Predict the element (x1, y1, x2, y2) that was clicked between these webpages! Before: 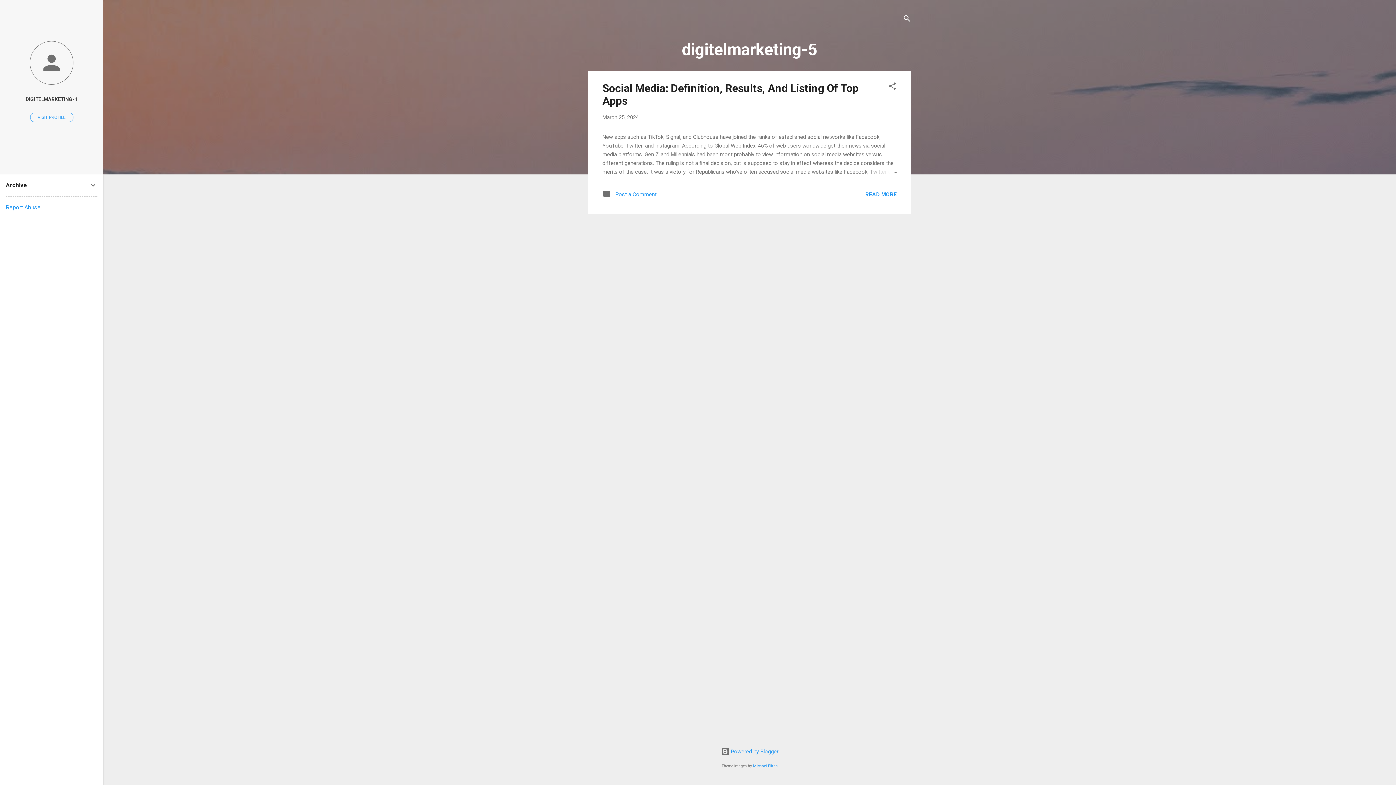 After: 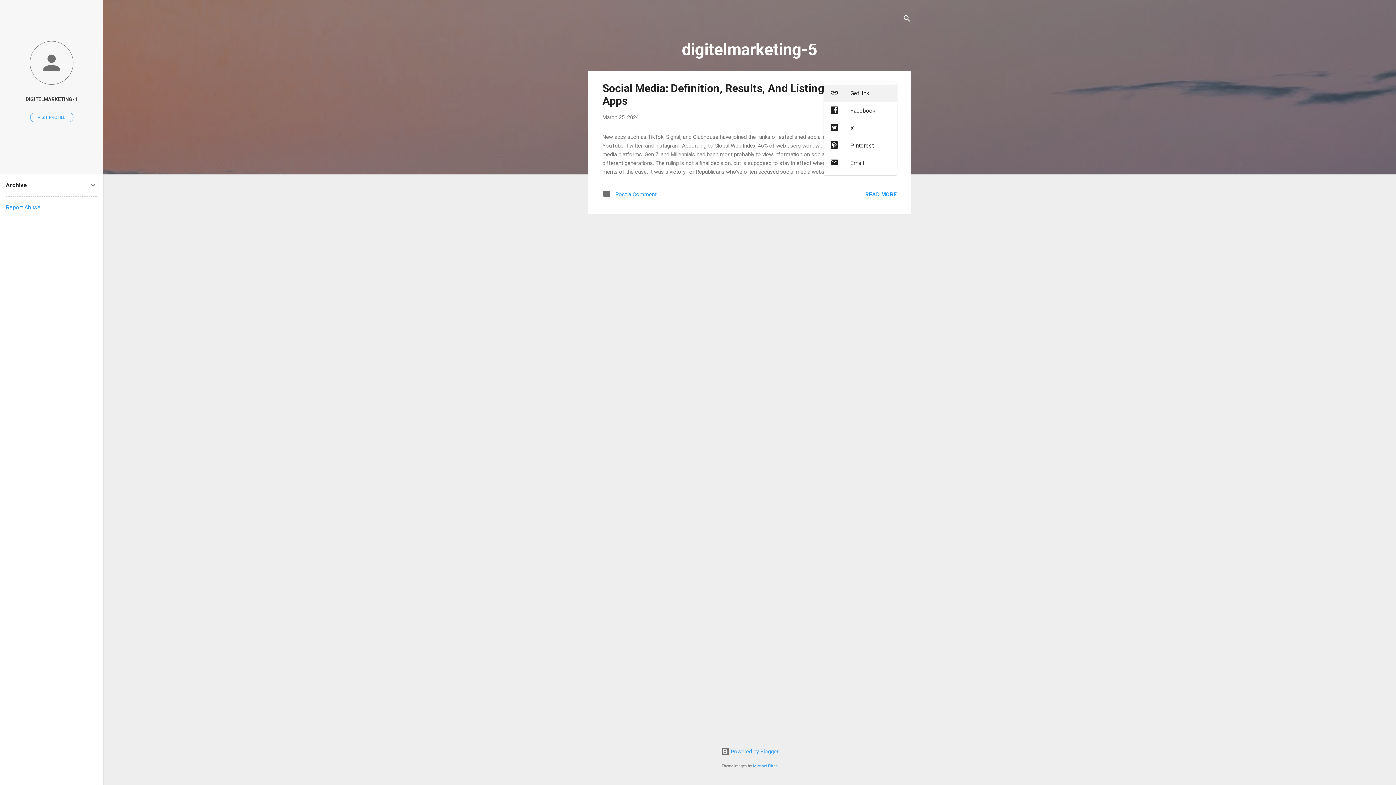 Action: bbox: (888, 81, 897, 93) label: Share